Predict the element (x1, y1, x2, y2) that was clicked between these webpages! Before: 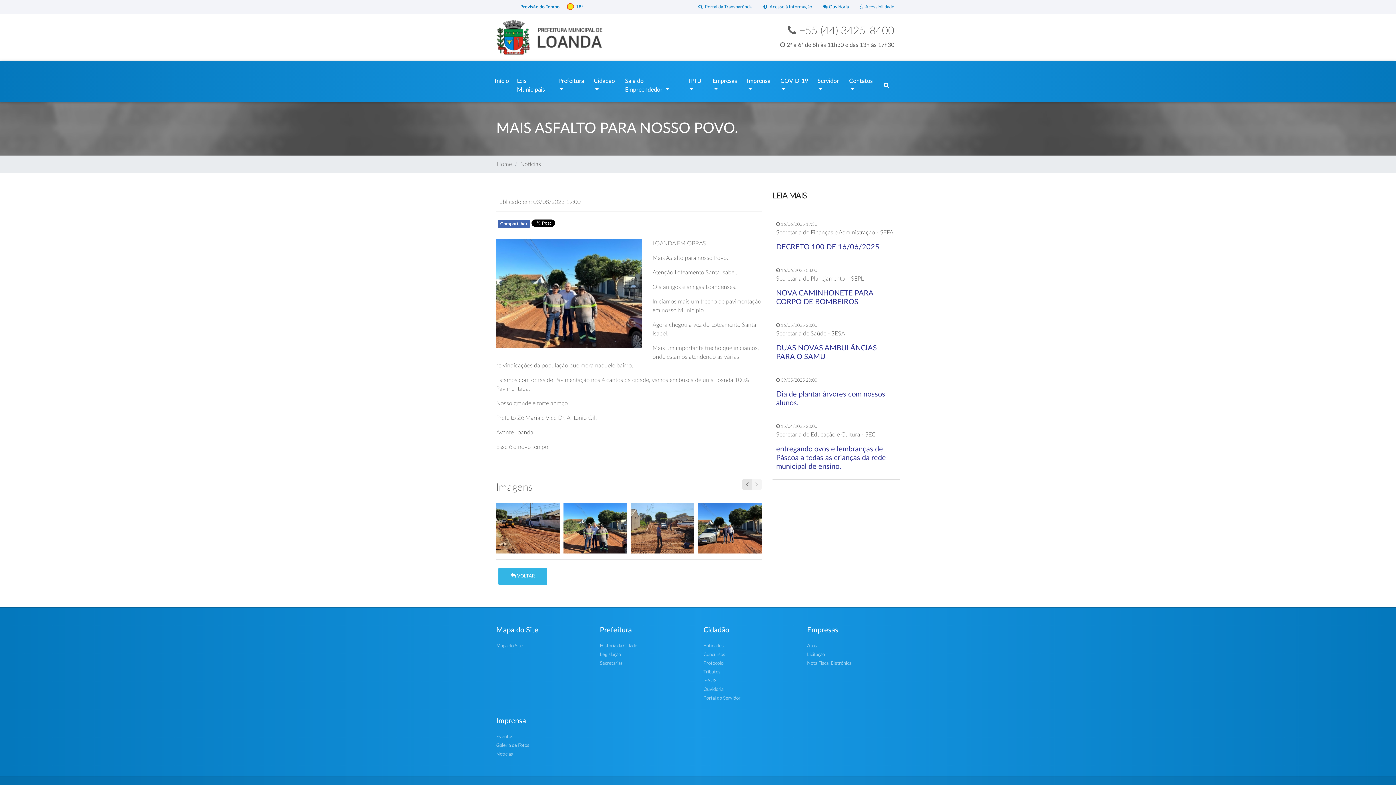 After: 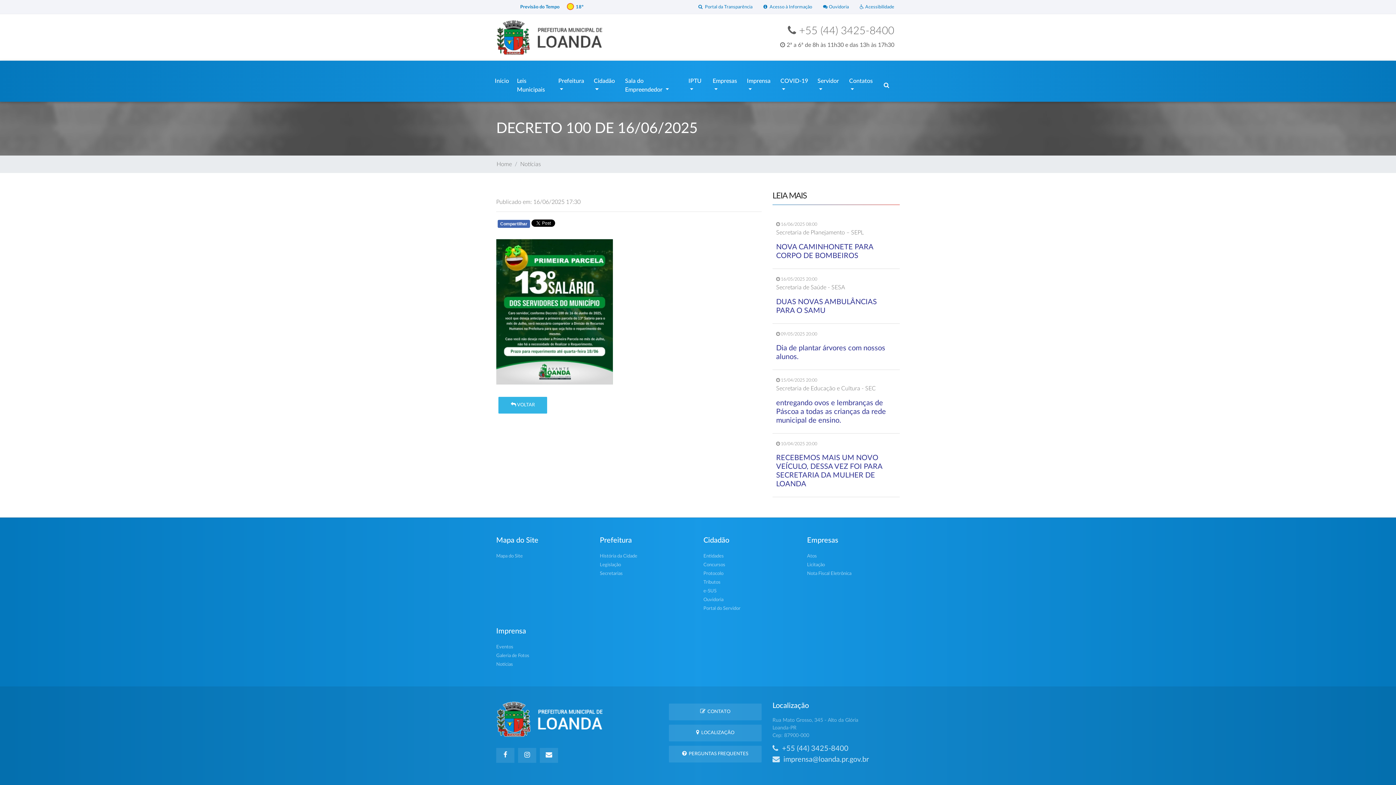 Action: bbox: (776, 219, 896, 254) label:  16/06/2025 17:30
Secretaria de Finanças e Administração - SEFA

DECRETO 100 DE 16/06/2025